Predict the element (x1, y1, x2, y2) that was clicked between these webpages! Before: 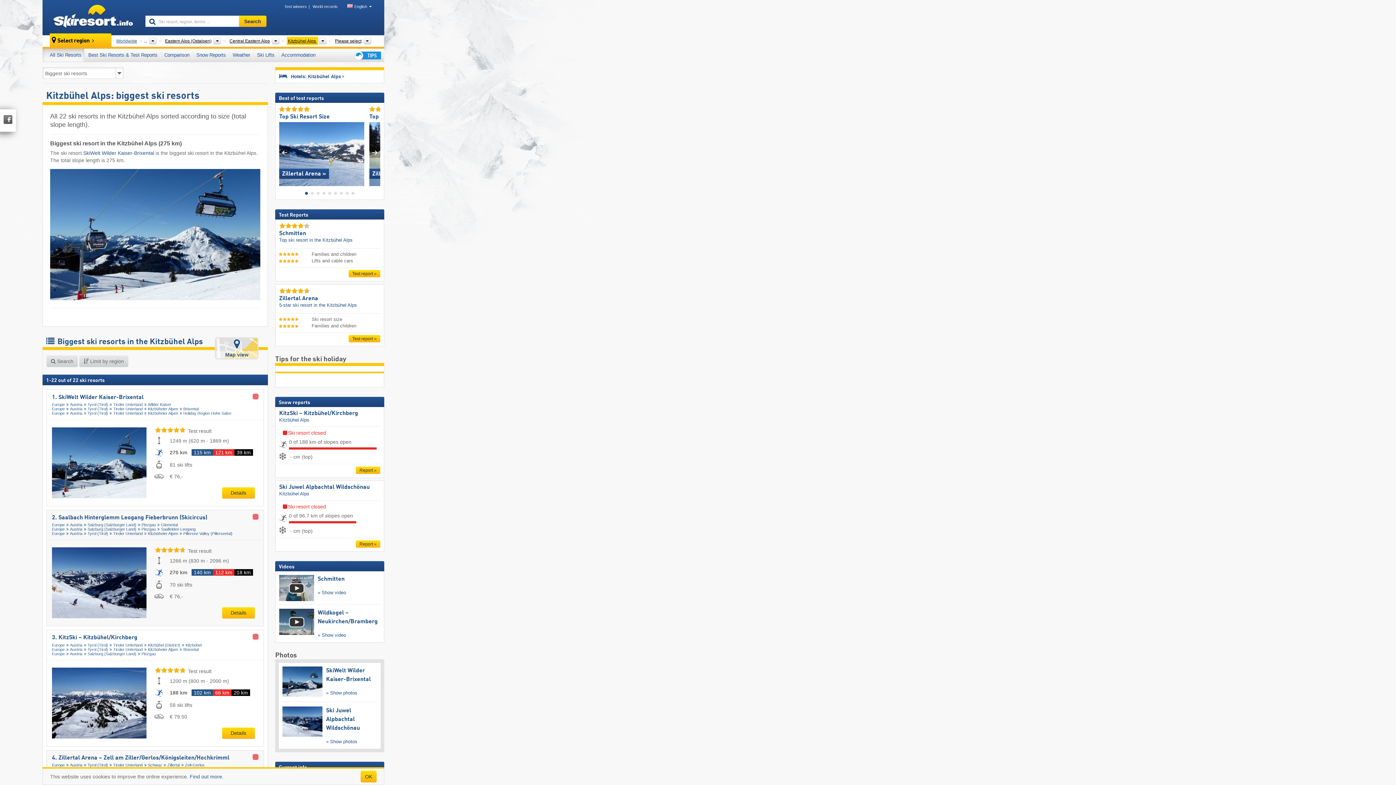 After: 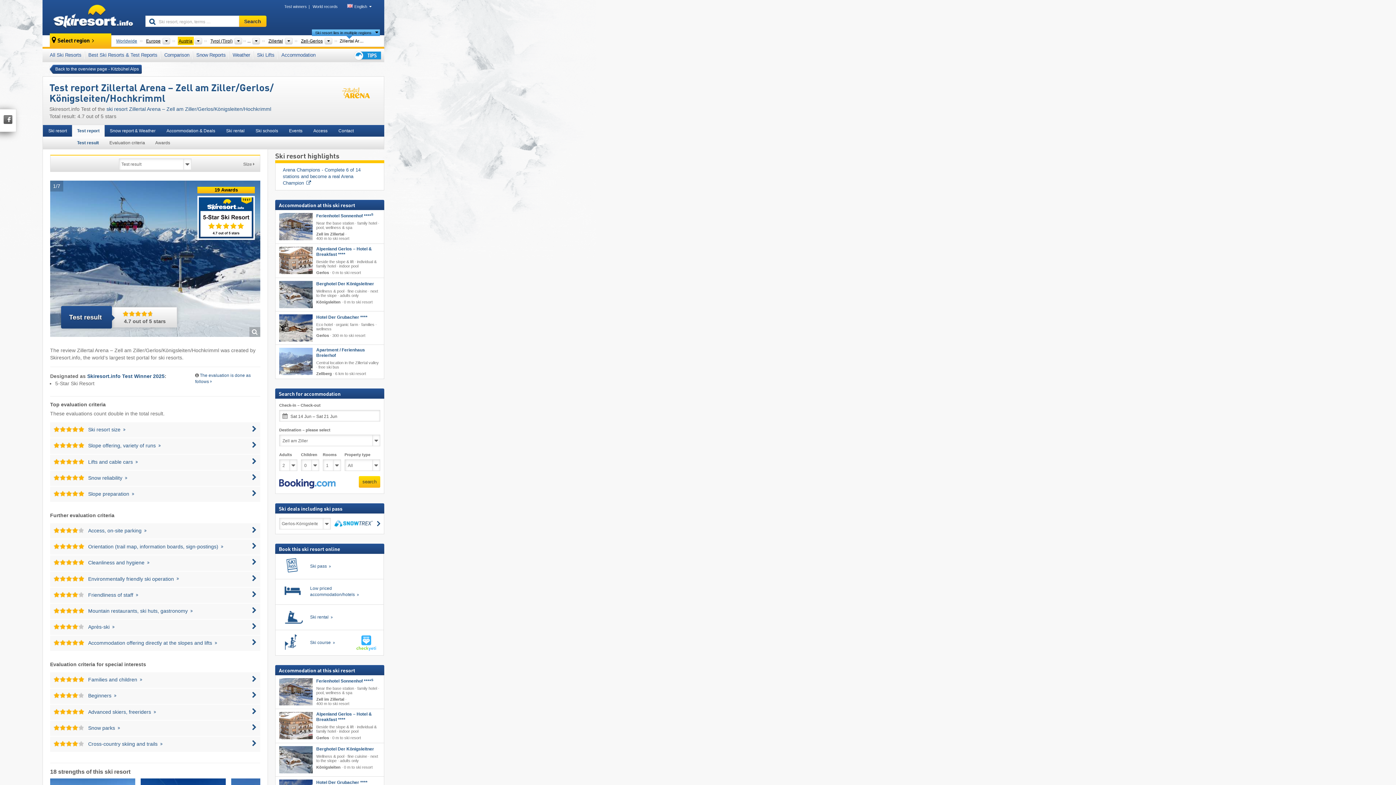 Action: label: Zillertal Arena bbox: (279, 296, 318, 301)